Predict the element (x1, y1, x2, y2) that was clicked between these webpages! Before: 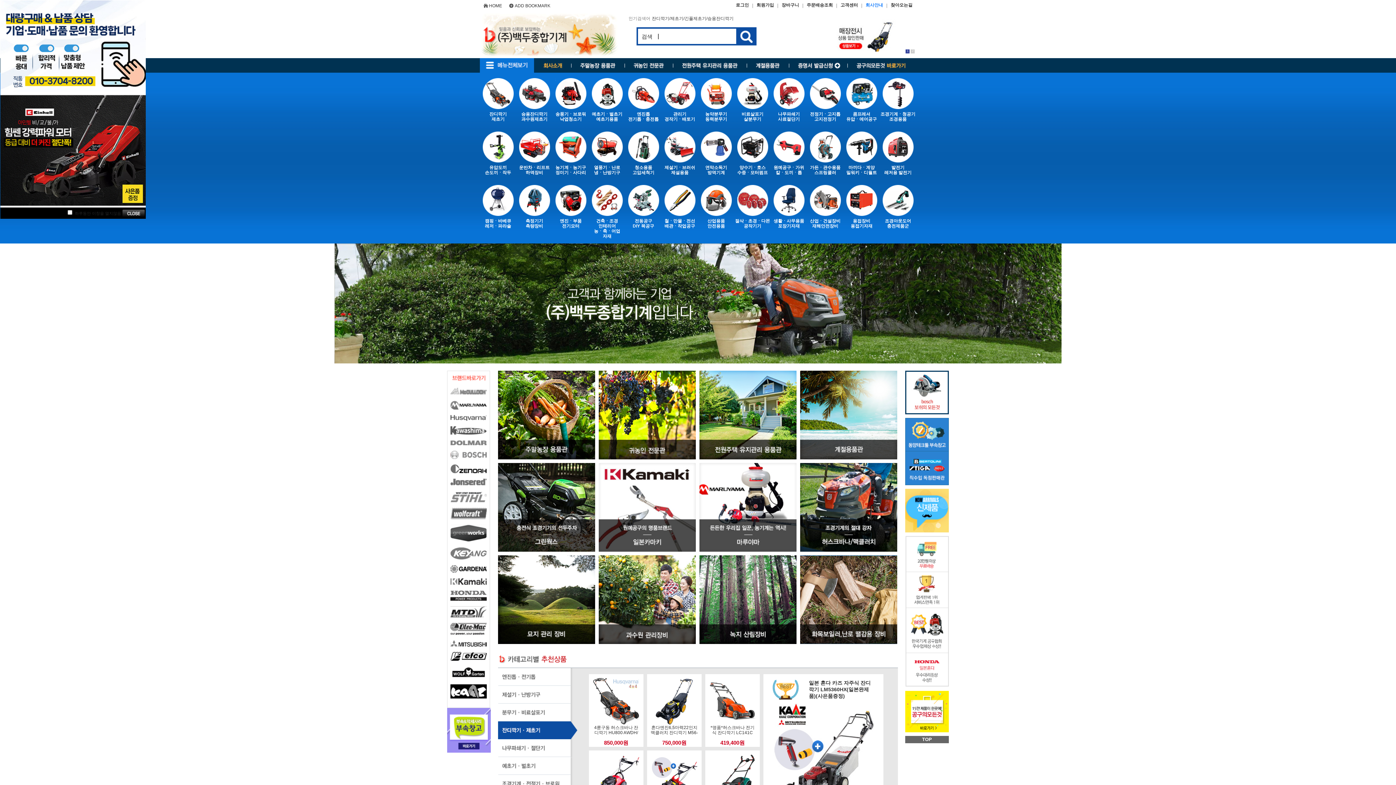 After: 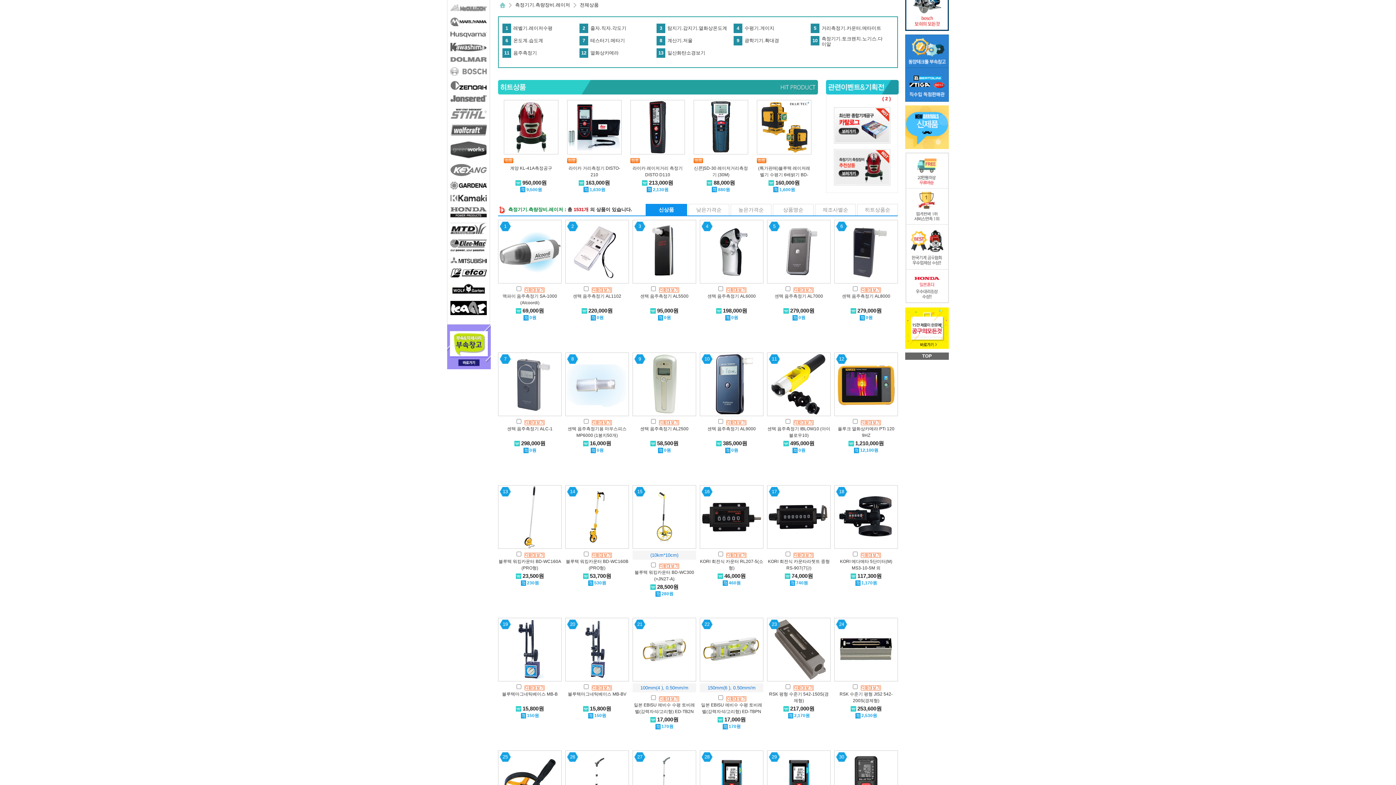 Action: label: 측정기기
측량장비 bbox: (516, 185, 552, 238)